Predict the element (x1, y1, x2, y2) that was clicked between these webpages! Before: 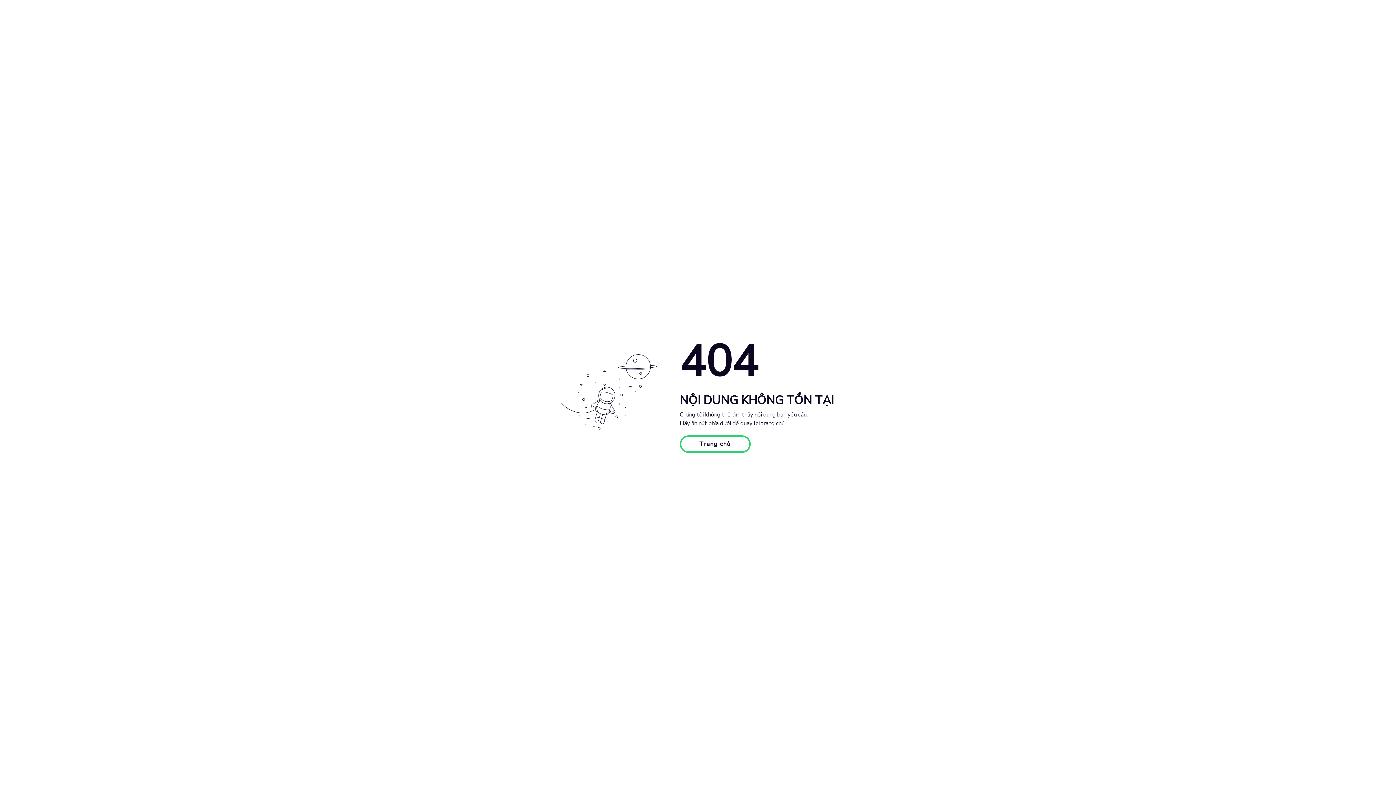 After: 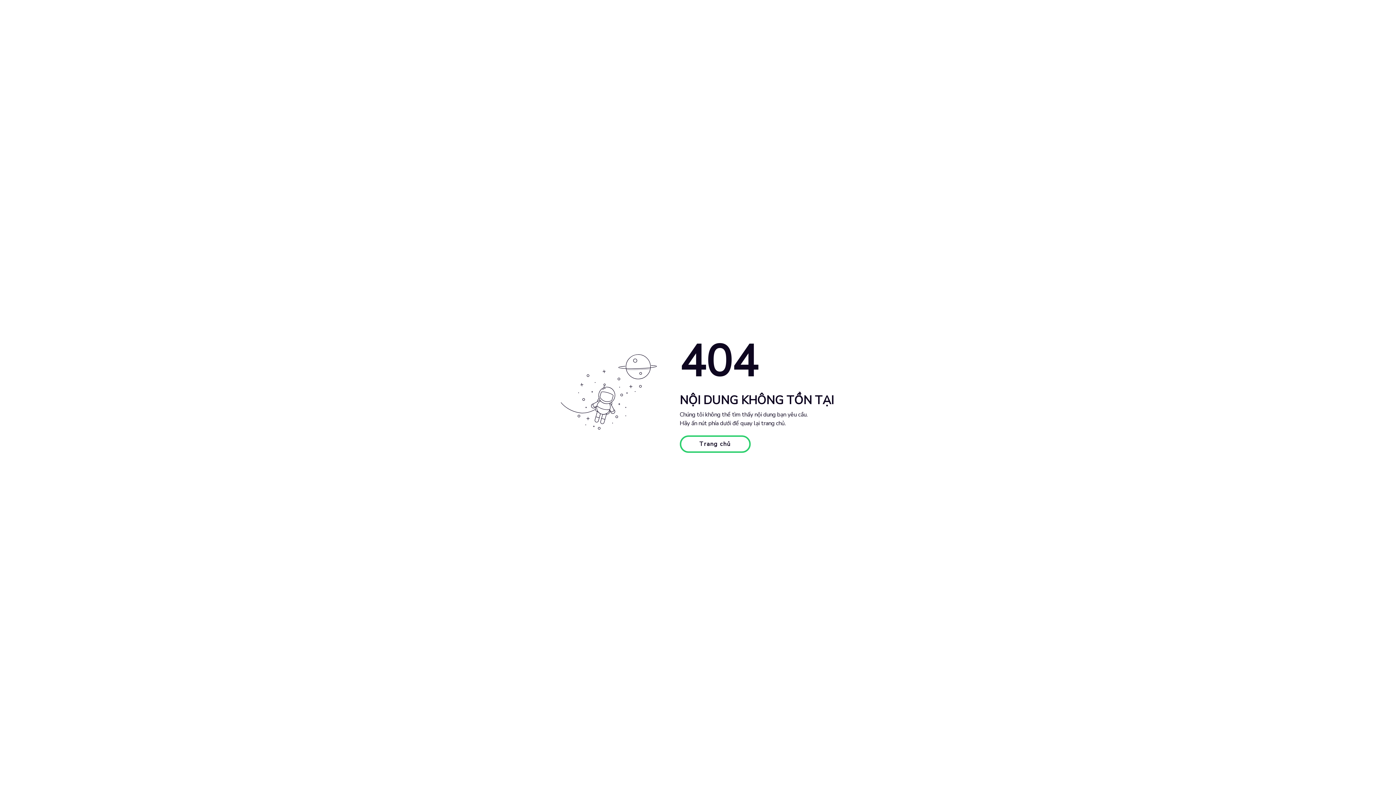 Action: bbox: (679, 435, 750, 453) label: Trang chủ